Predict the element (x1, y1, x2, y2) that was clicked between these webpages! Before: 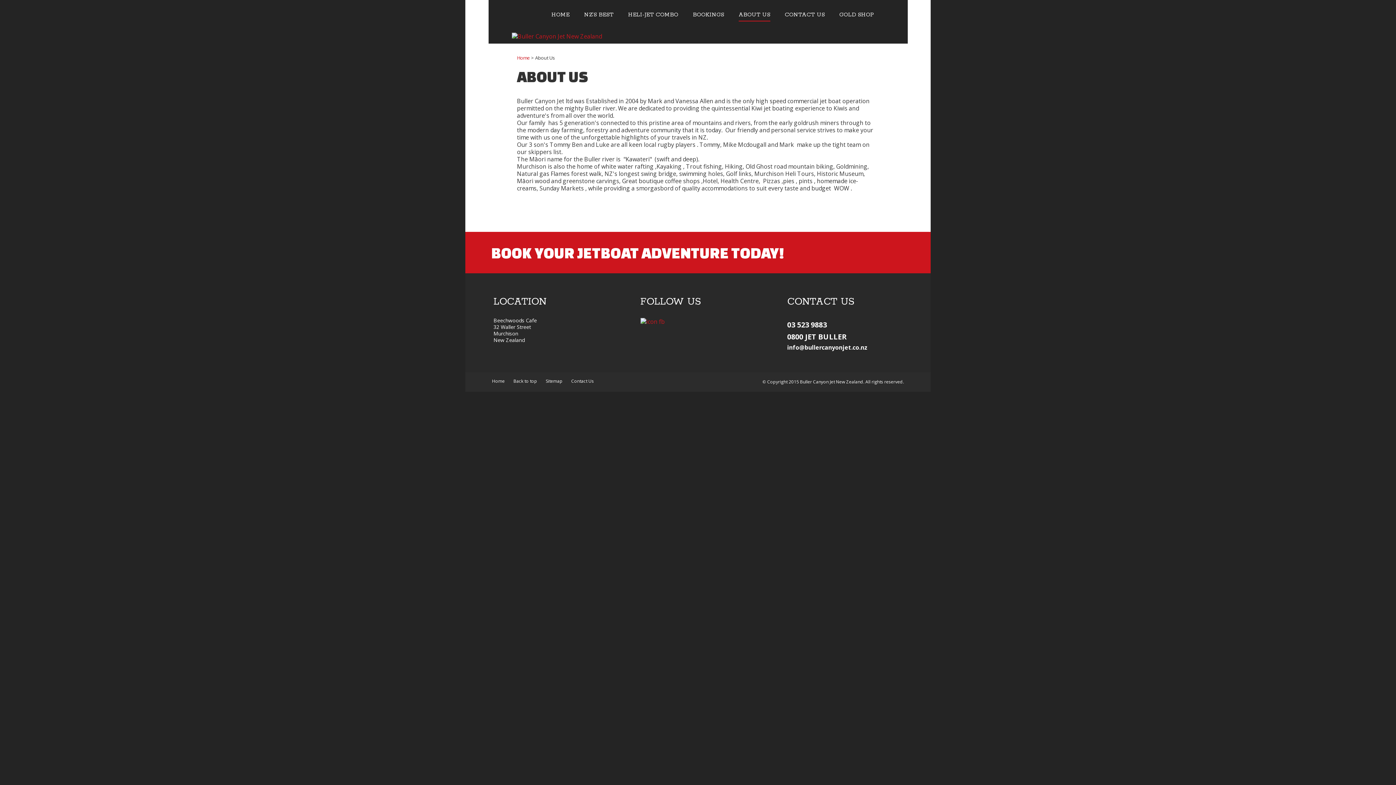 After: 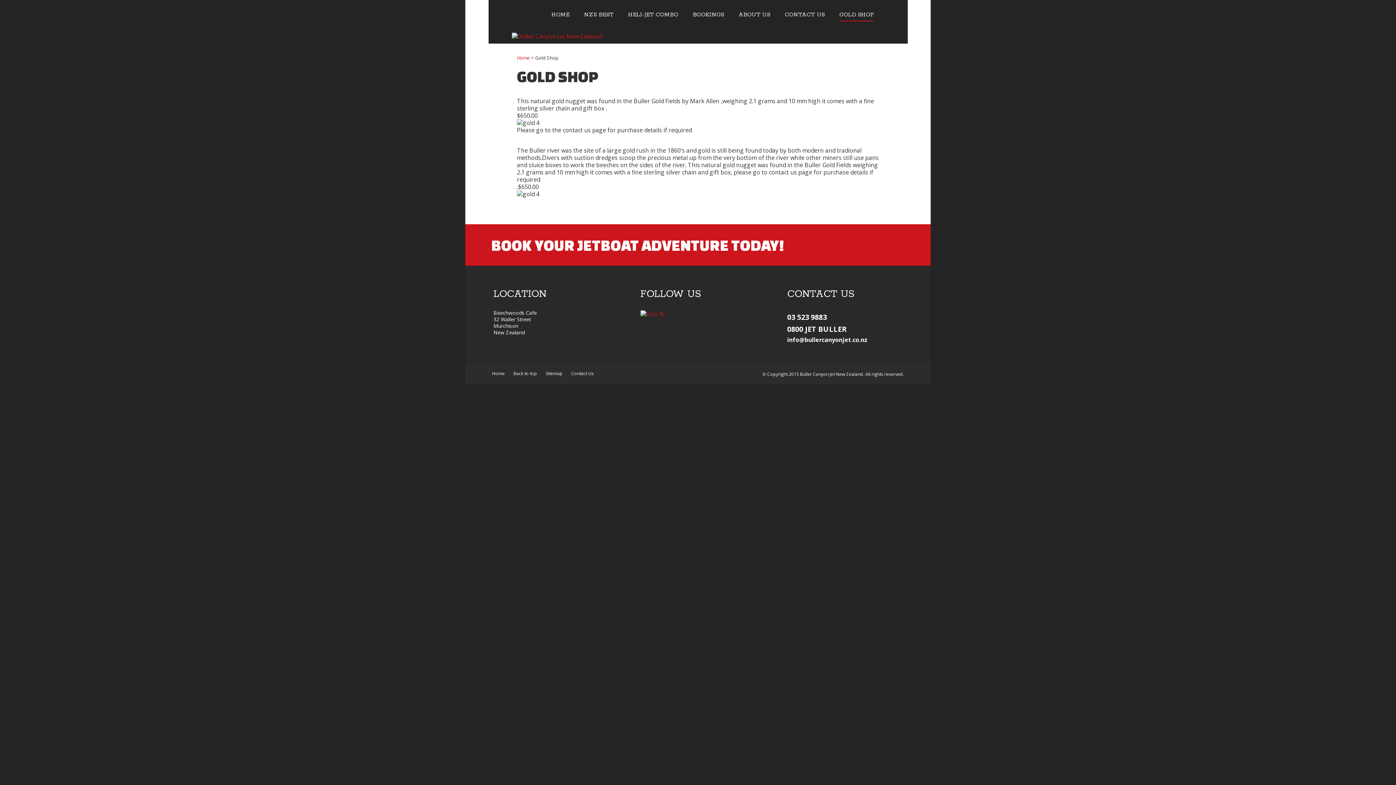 Action: bbox: (839, 8, 874, 21) label: GOLD SHOP